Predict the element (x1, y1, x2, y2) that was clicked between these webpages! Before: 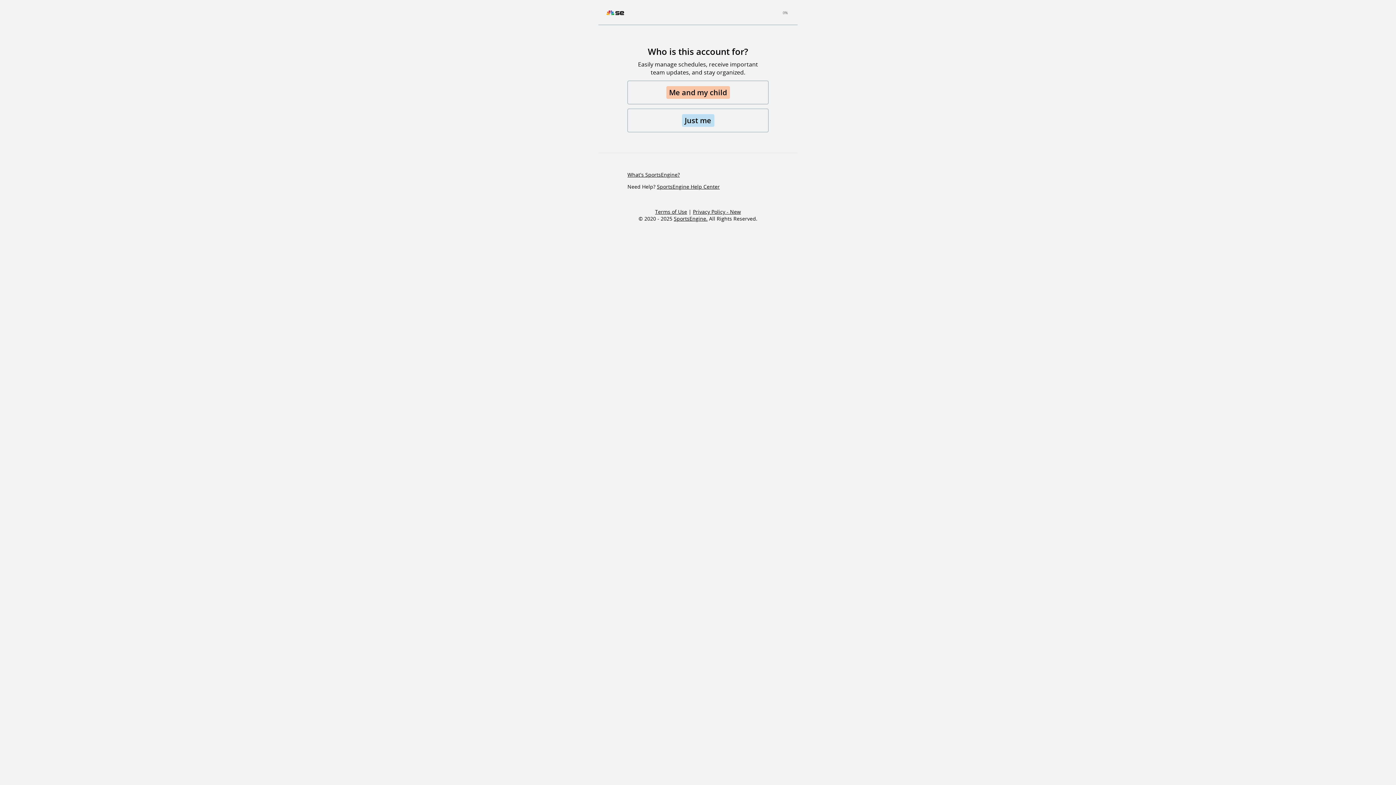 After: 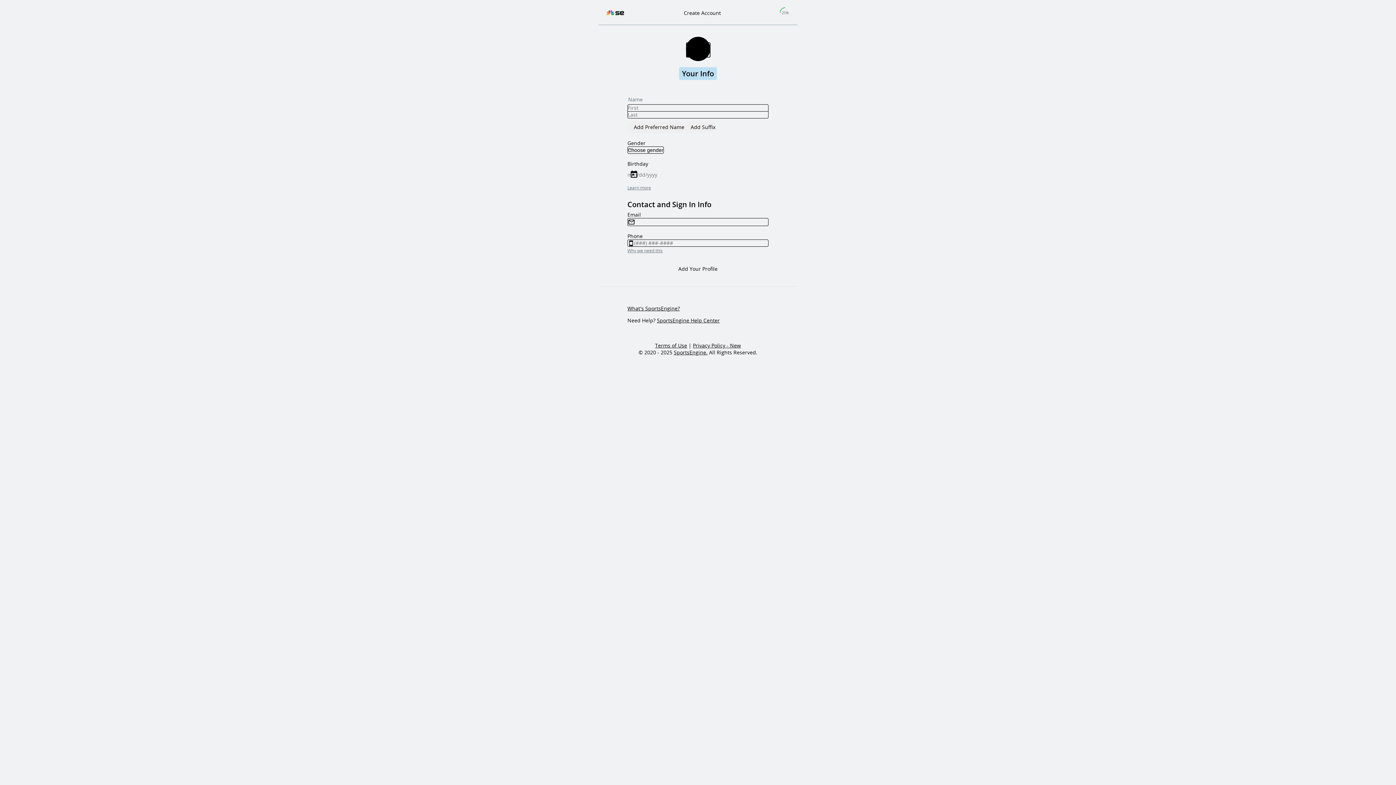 Action: bbox: (627, 108, 768, 132) label: Just me